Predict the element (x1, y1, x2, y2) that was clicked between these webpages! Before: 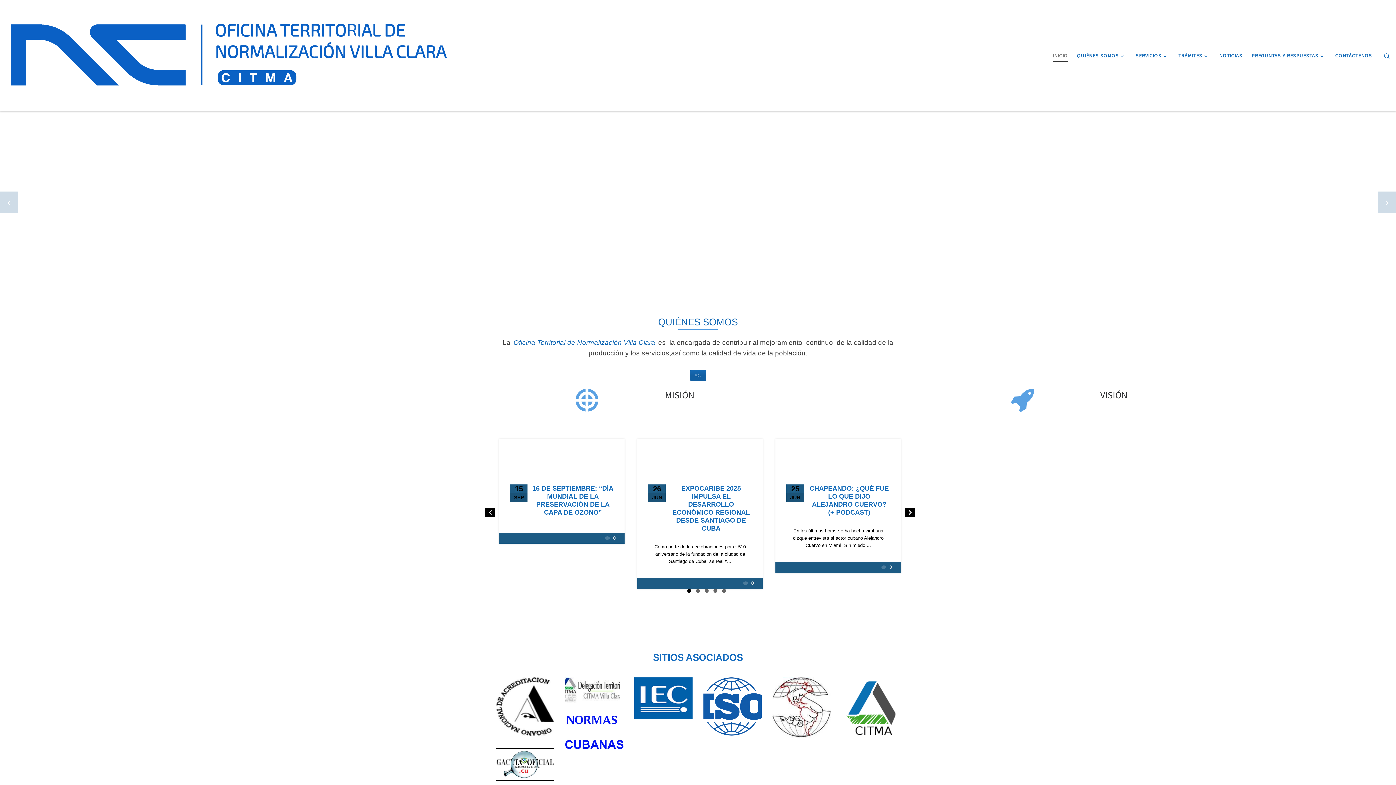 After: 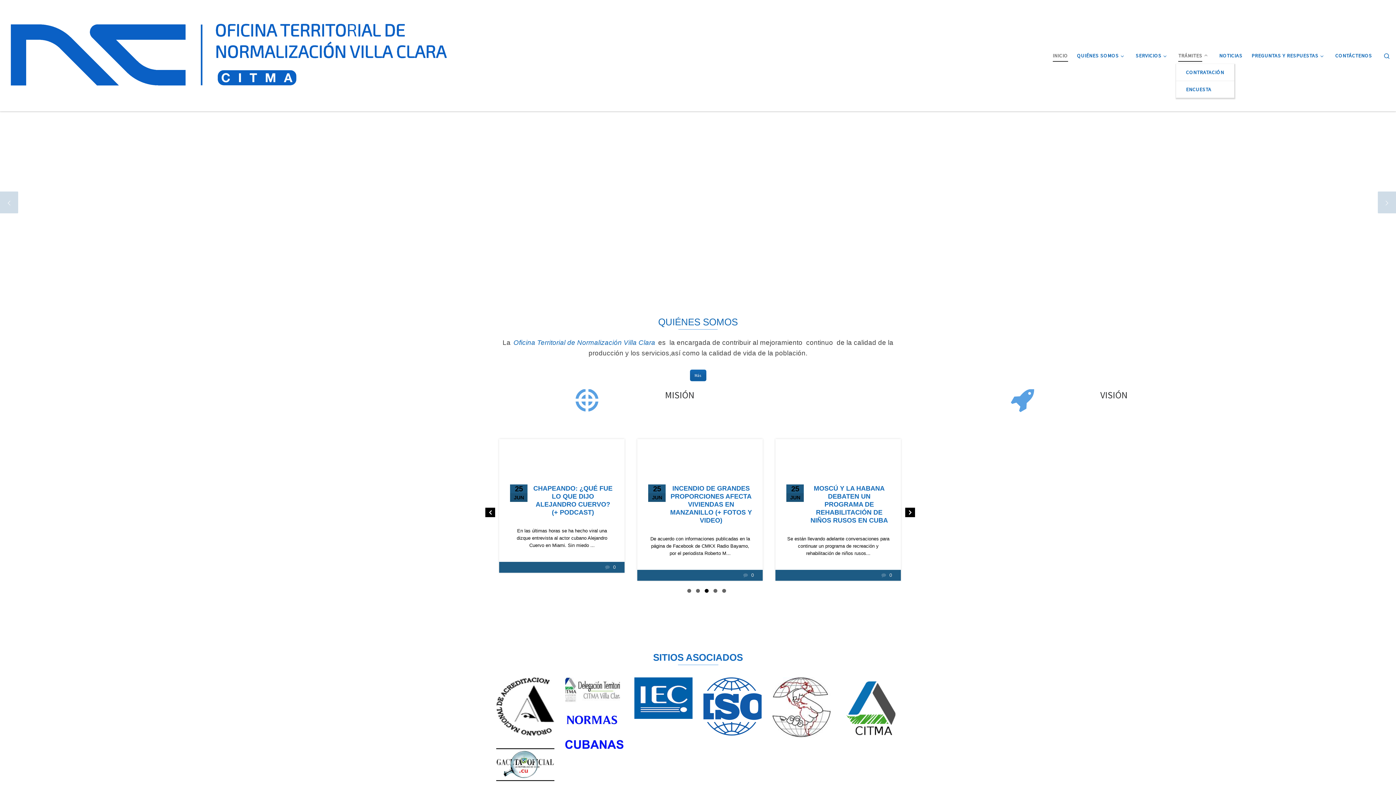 Action: label: TRÁMITES bbox: (1176, 47, 1212, 64)